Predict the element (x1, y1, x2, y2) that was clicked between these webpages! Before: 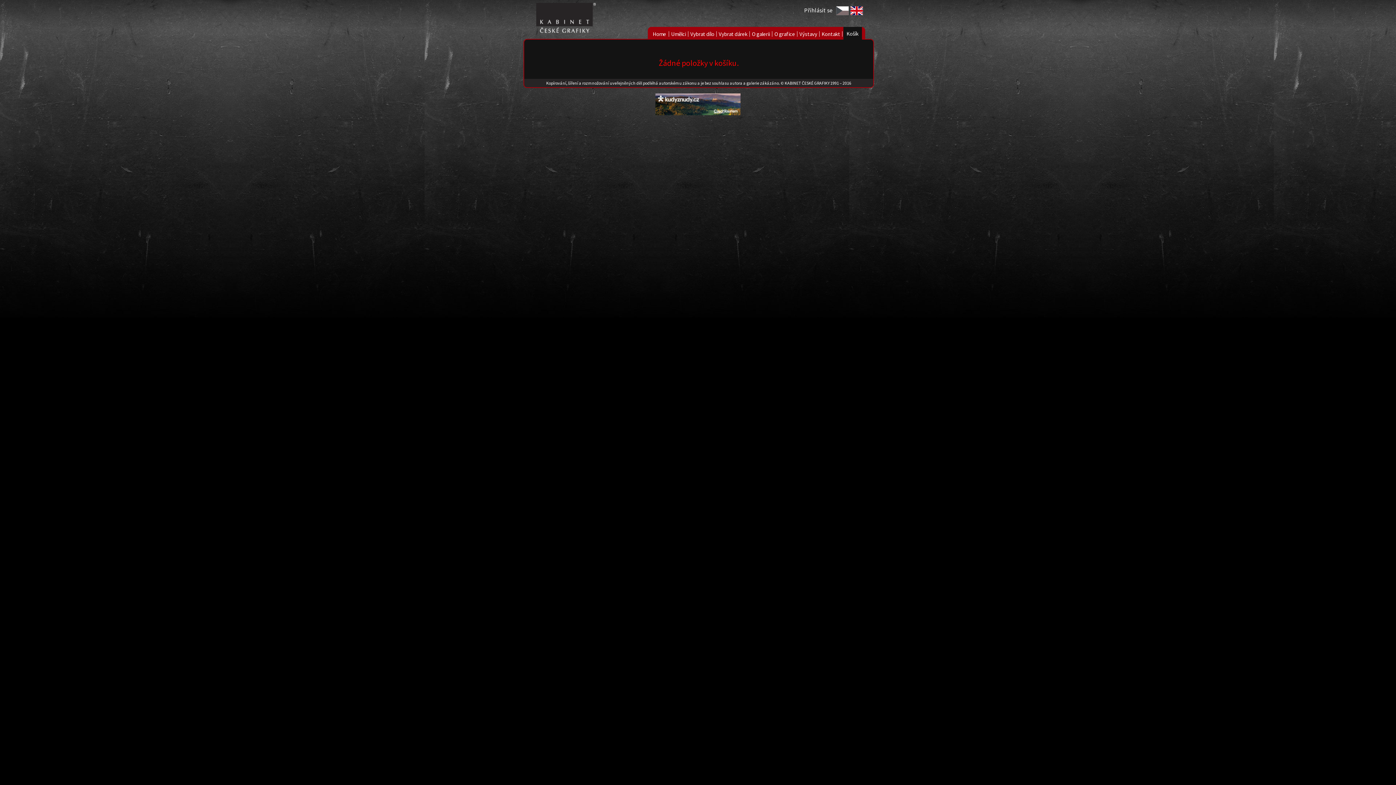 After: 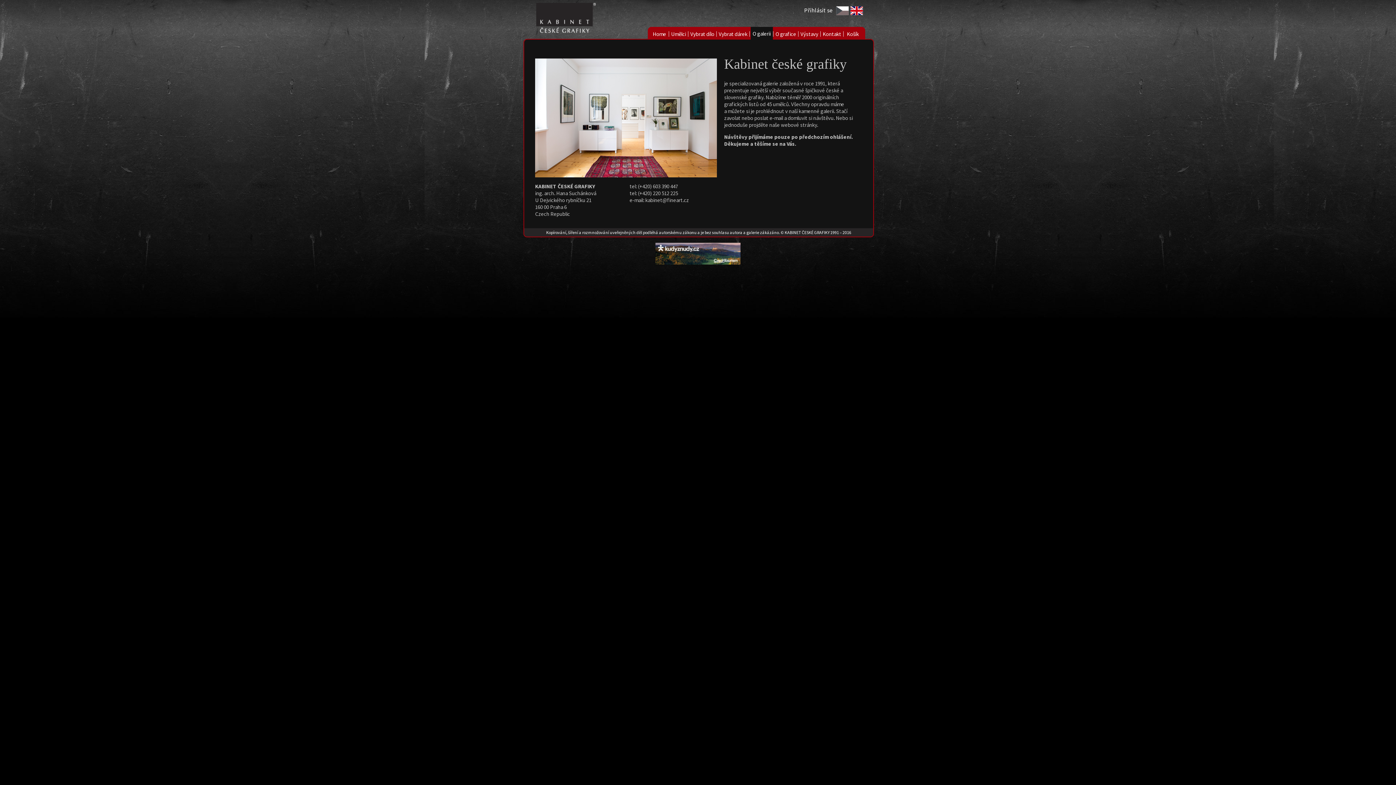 Action: bbox: (750, 27, 772, 39) label: O galerii